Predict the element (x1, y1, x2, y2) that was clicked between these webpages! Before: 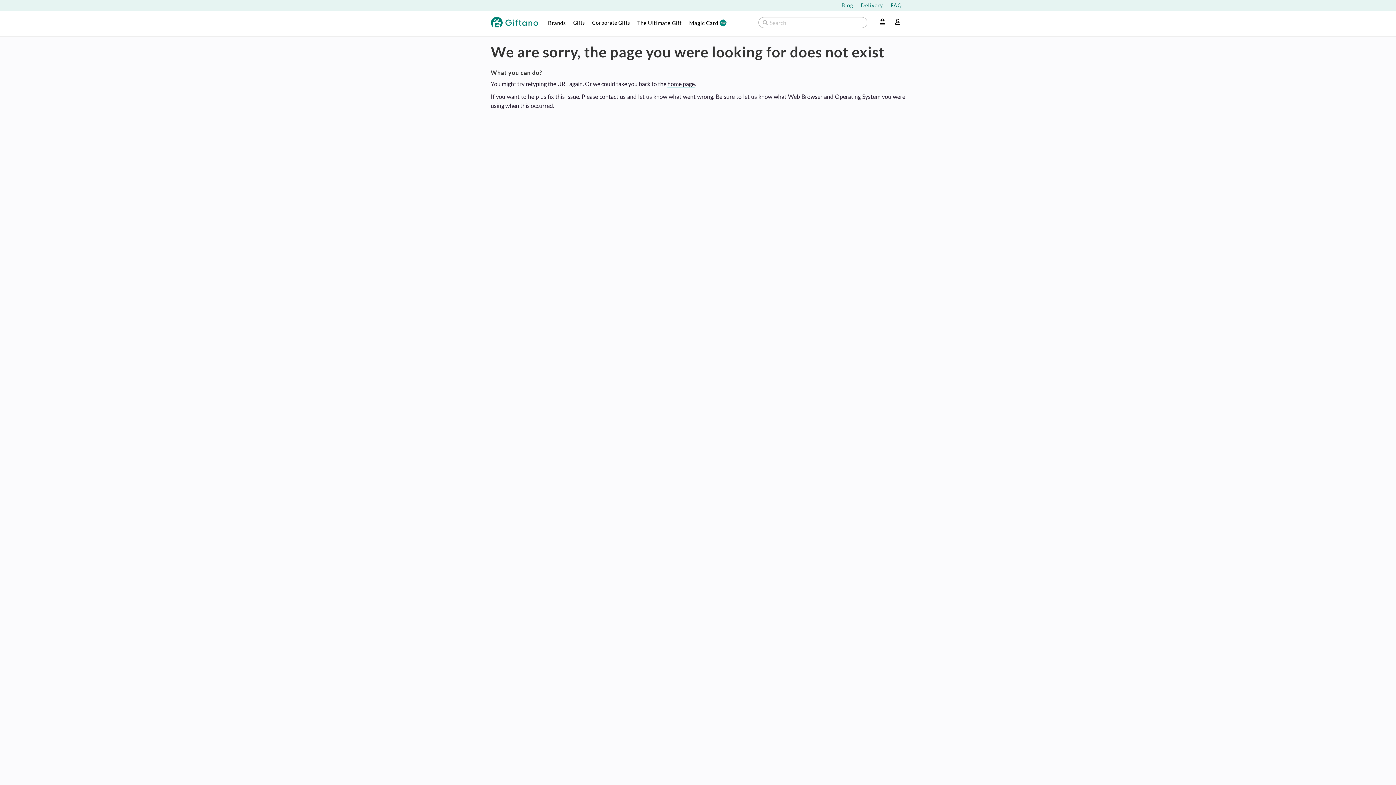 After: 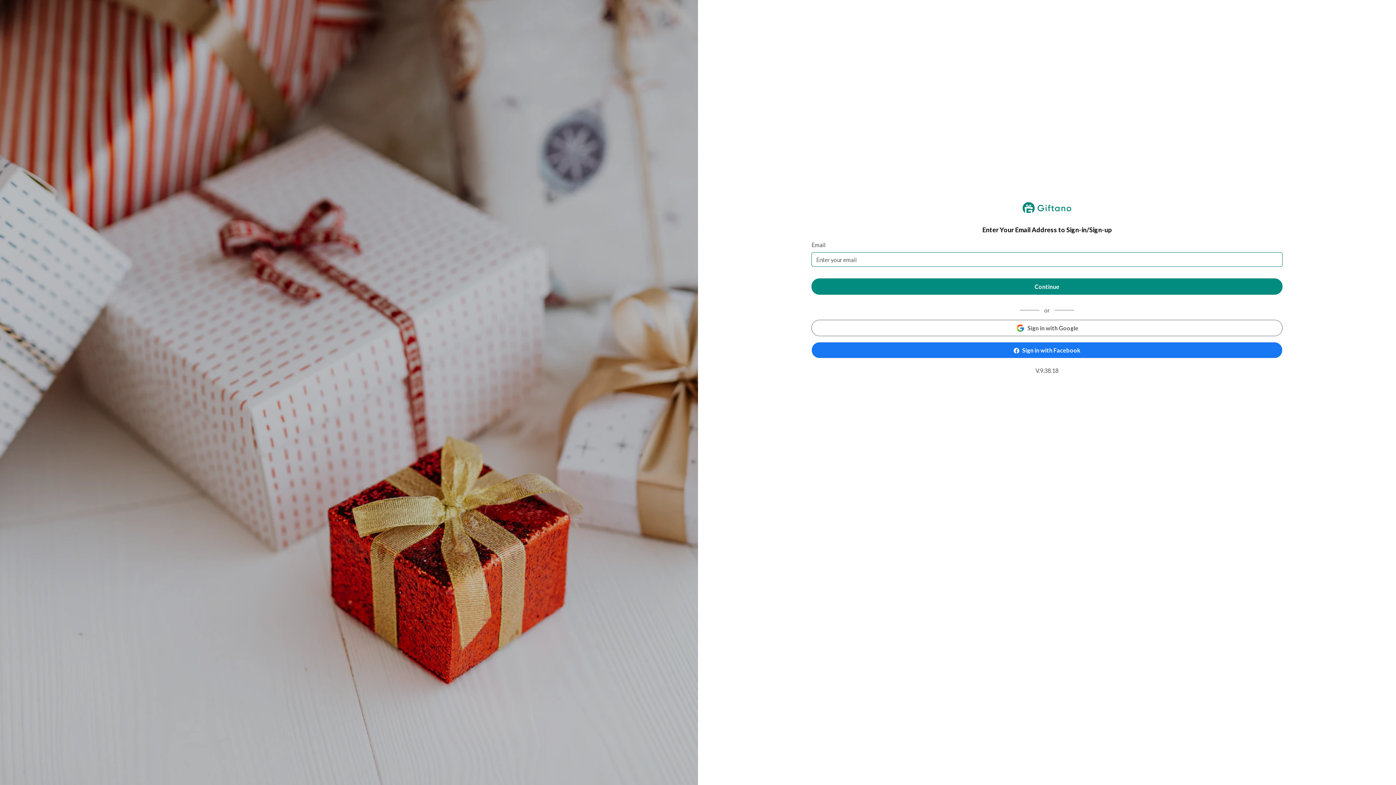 Action: bbox: (892, 17, 903, 29)